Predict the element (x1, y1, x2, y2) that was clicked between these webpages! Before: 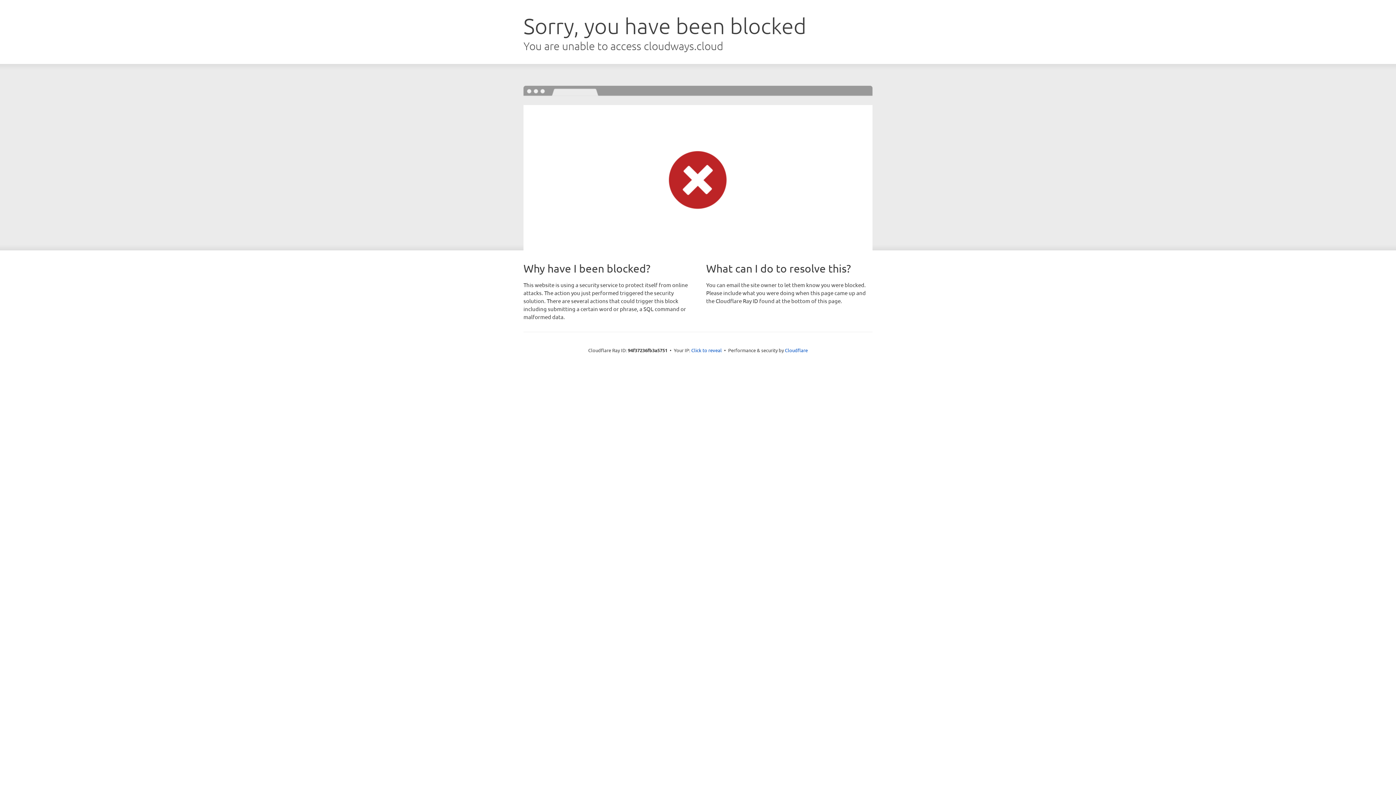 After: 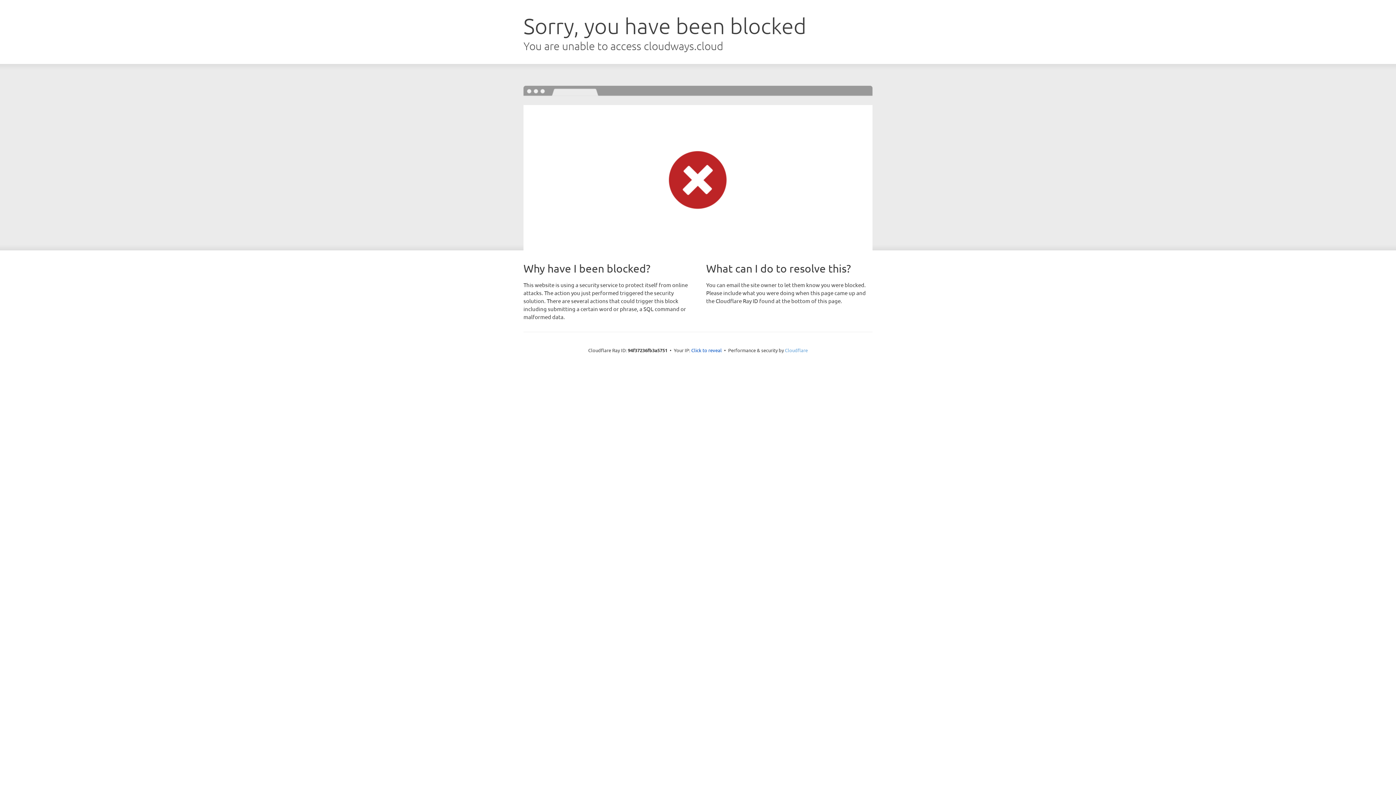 Action: label: Cloudflare bbox: (785, 347, 808, 353)